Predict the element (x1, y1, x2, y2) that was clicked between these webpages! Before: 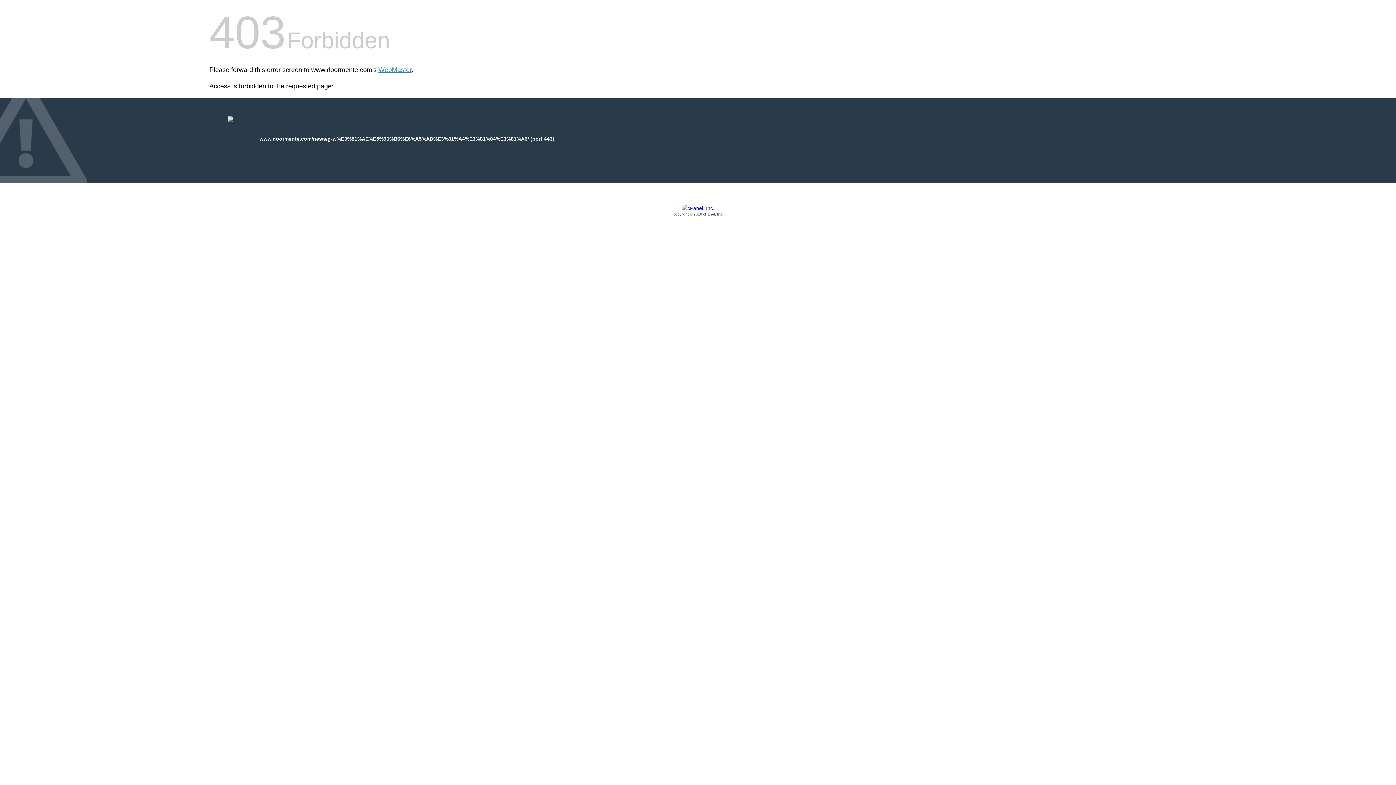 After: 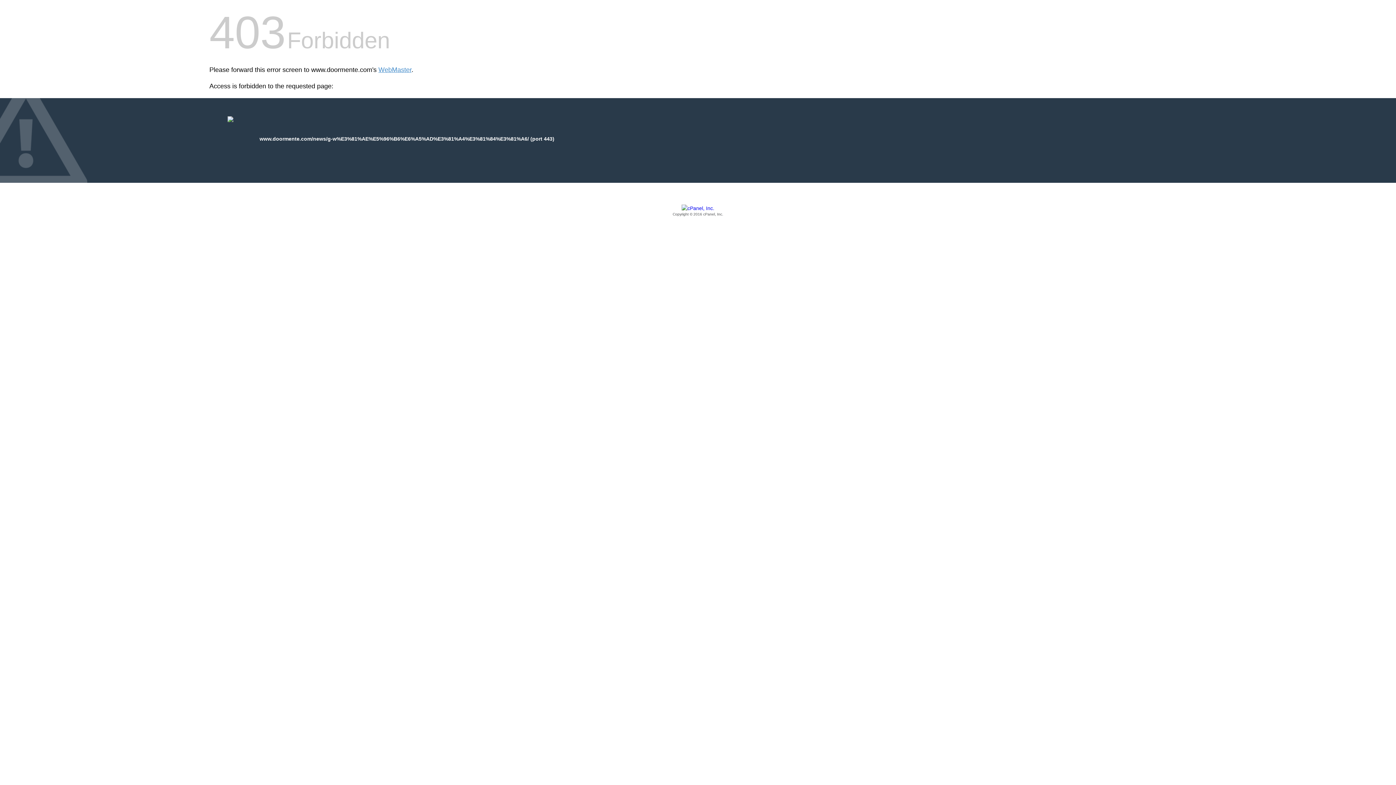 Action: label: Copyright © 2016 cPanel, Inc. bbox: (209, 205, 1186, 217)